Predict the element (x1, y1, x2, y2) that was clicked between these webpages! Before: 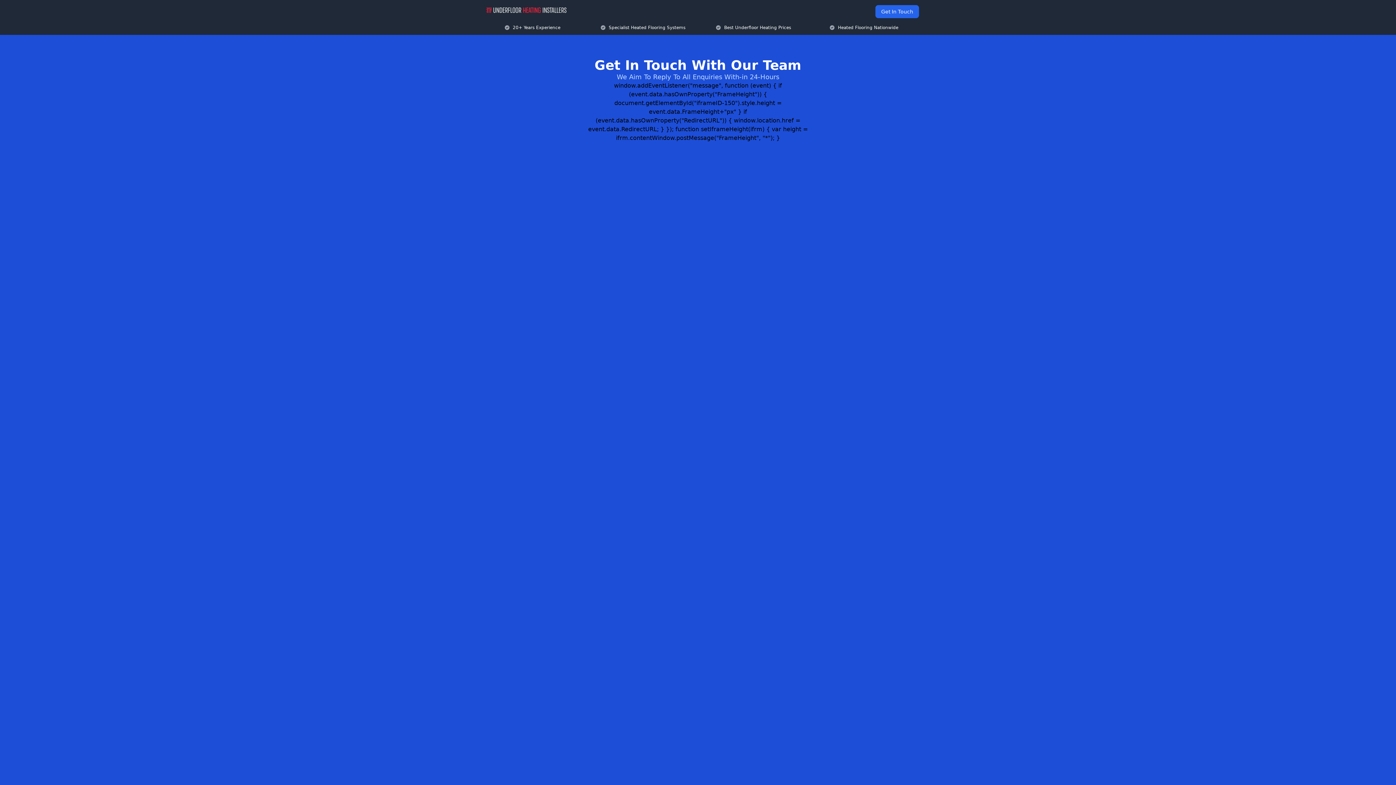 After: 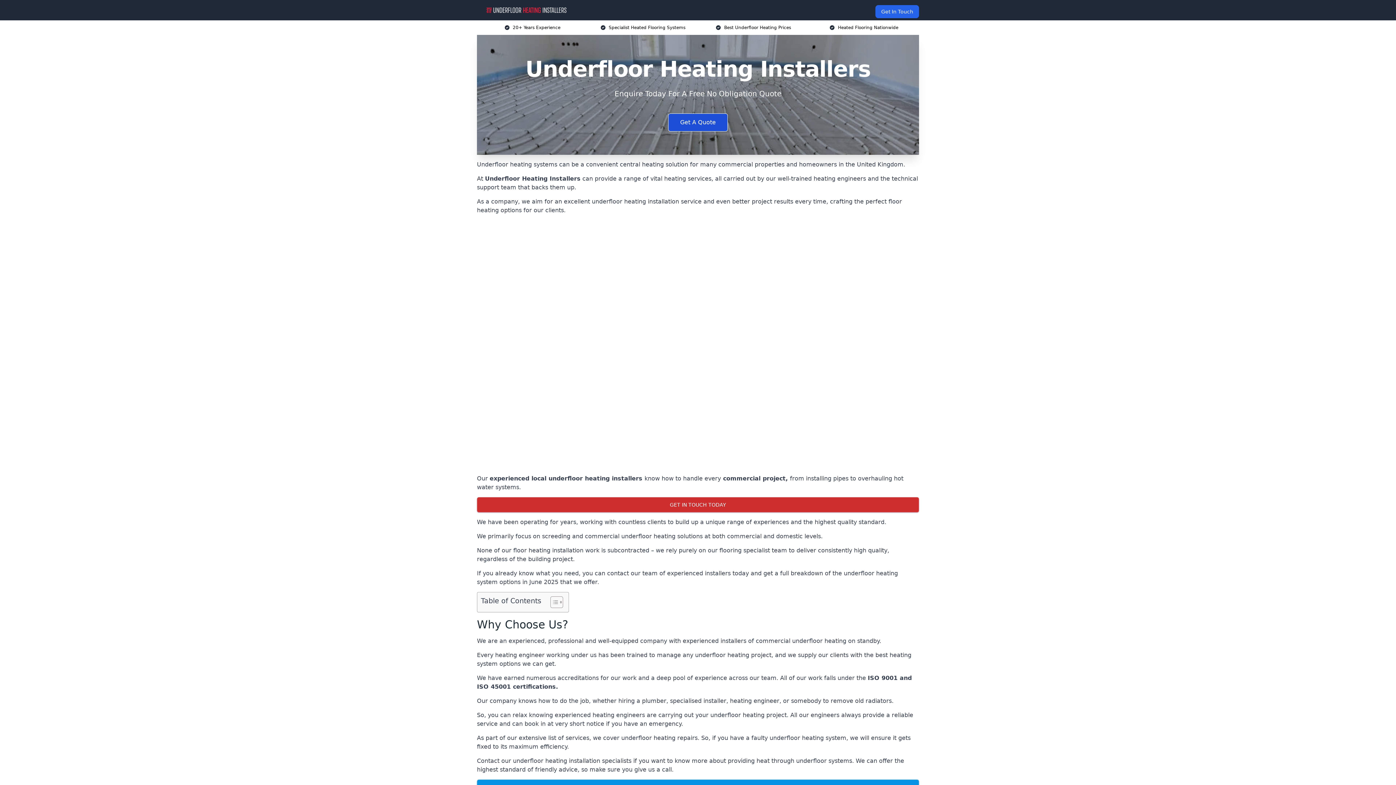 Action: bbox: (482, 5, 570, 14)